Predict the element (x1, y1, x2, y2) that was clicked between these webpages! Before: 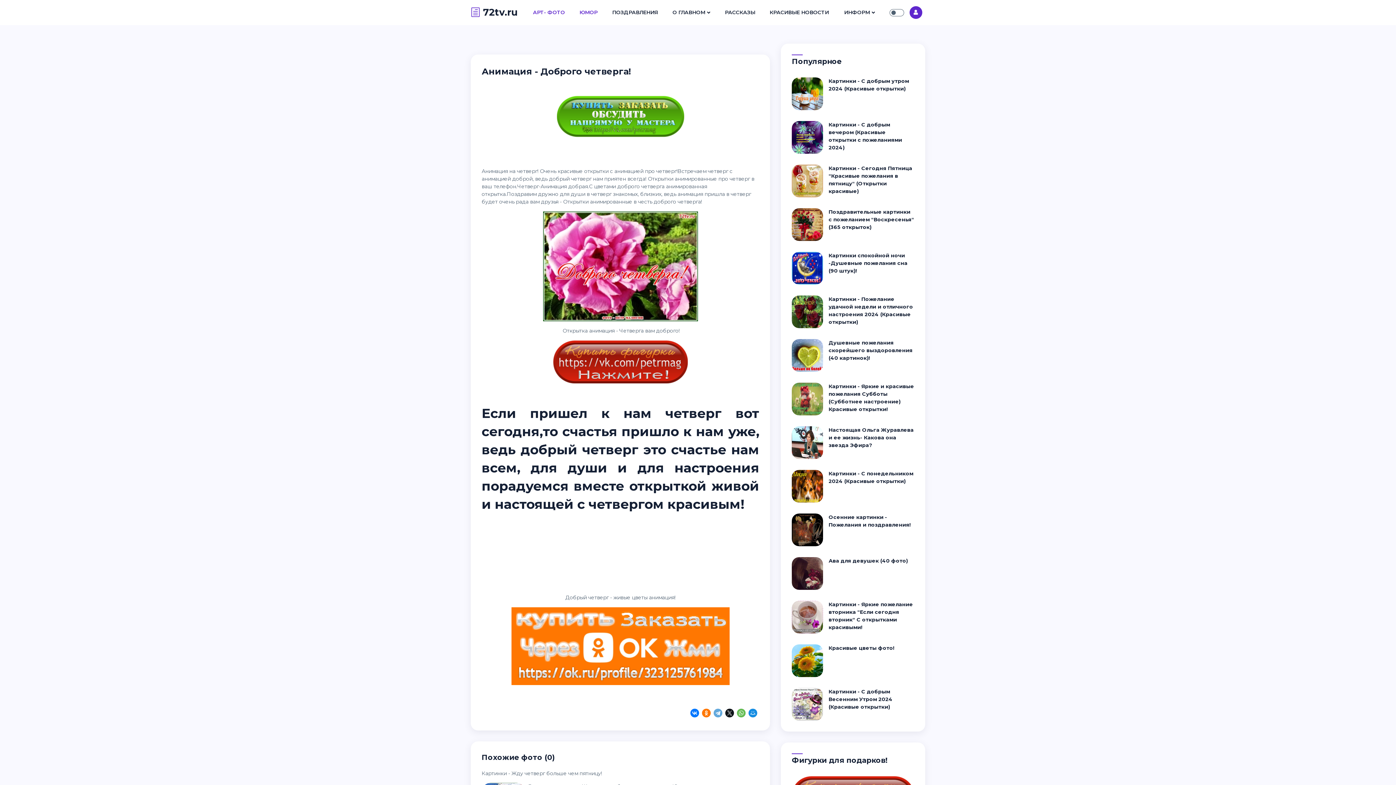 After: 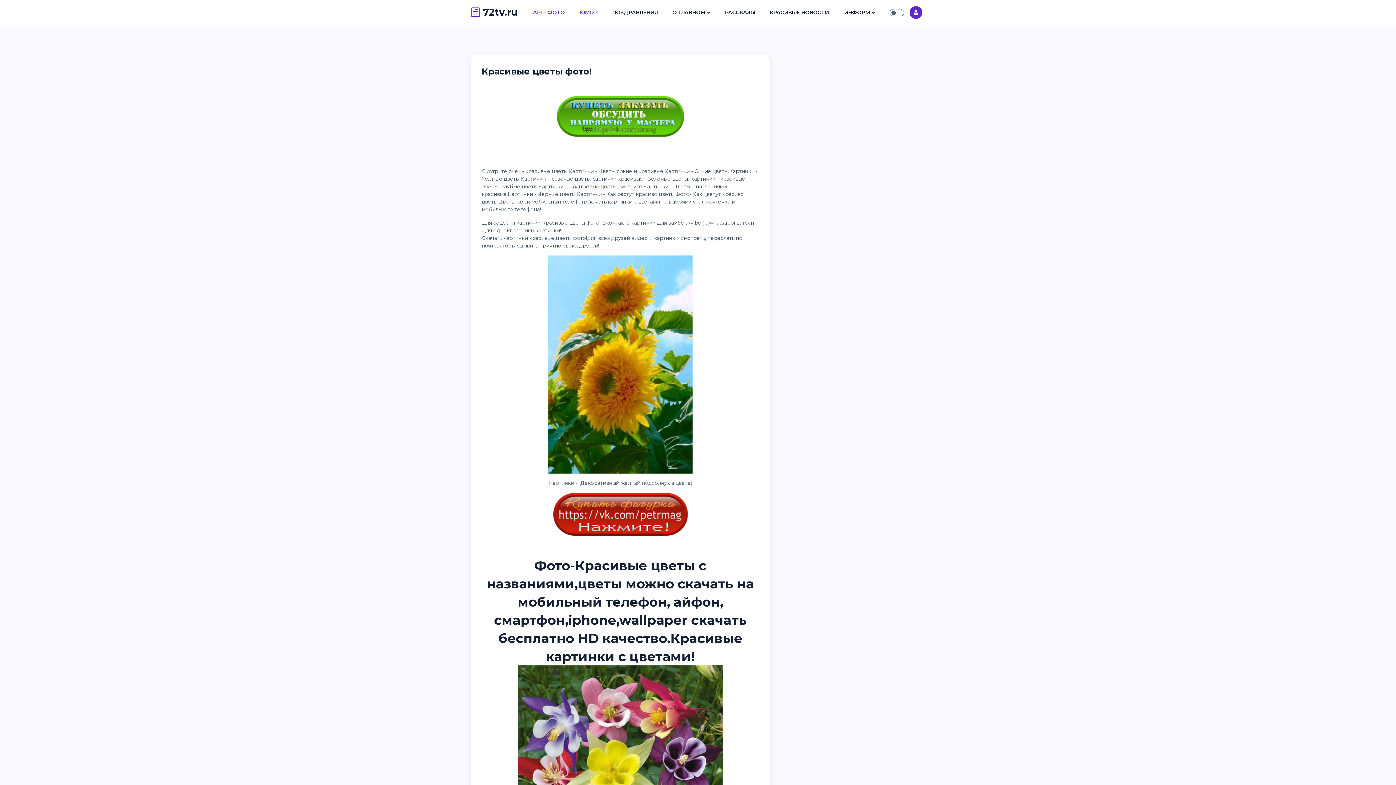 Action: bbox: (828, 645, 894, 651) label: Красивые цветы фото!